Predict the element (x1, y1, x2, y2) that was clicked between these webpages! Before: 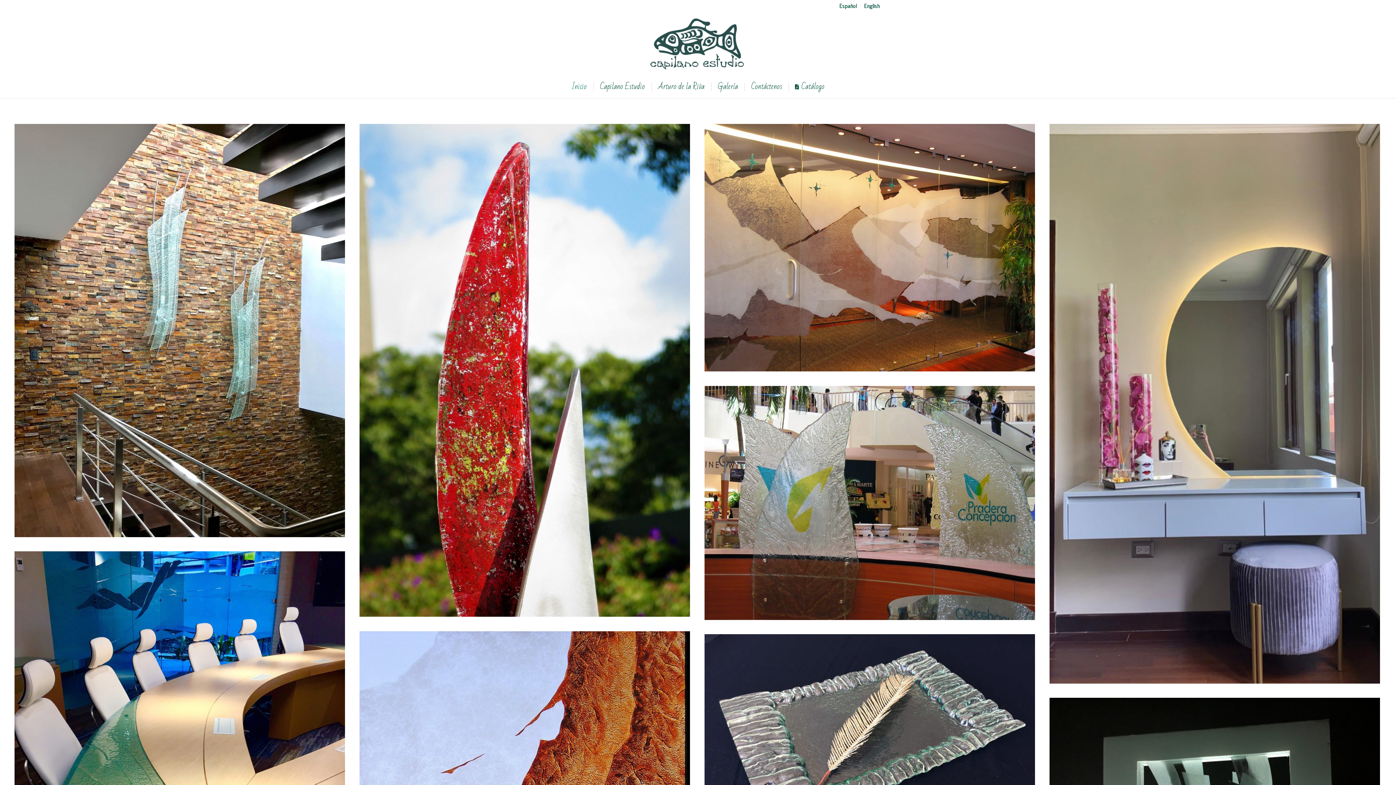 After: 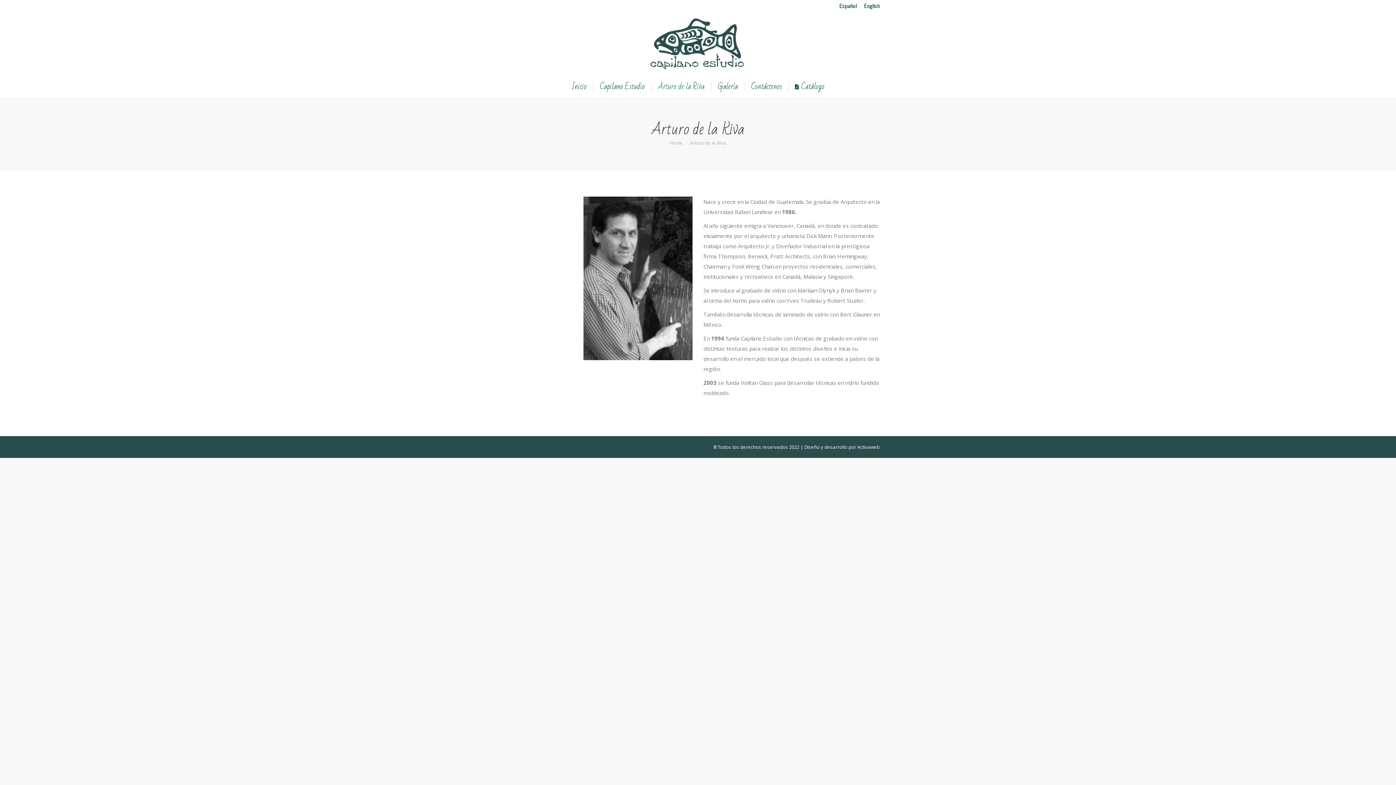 Action: bbox: (656, 81, 706, 92) label: Arturo de la Riva